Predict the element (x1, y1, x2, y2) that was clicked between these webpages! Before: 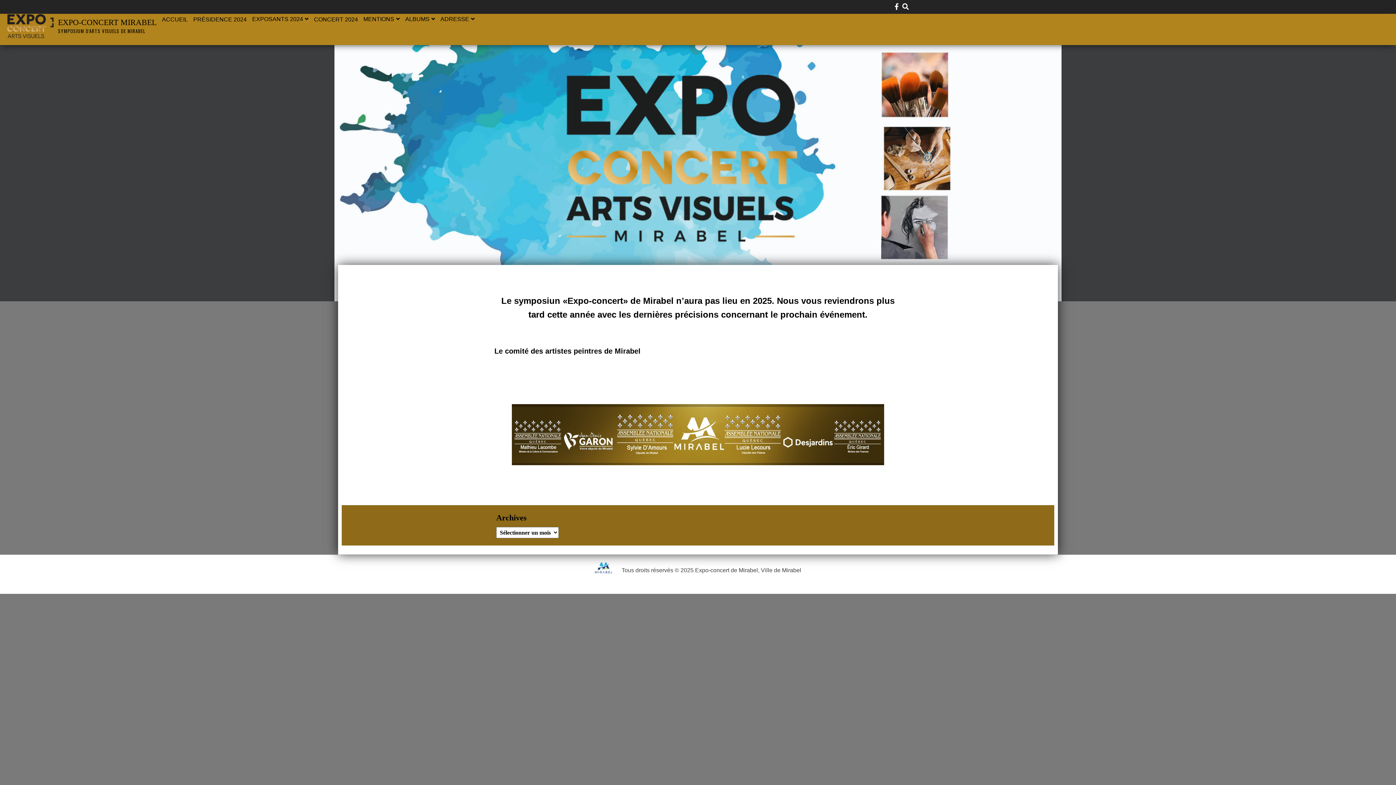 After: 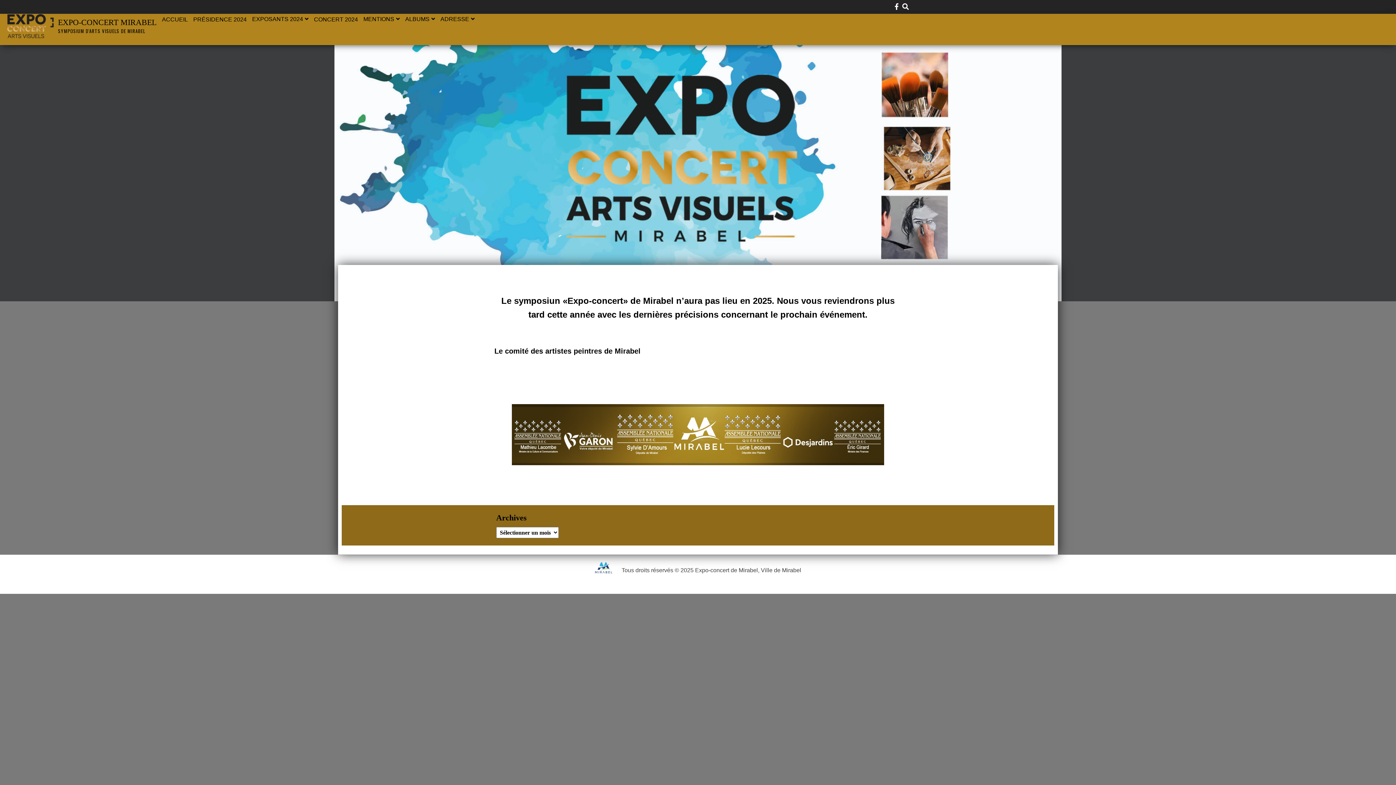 Action: bbox: (5, 22, 58, 29)